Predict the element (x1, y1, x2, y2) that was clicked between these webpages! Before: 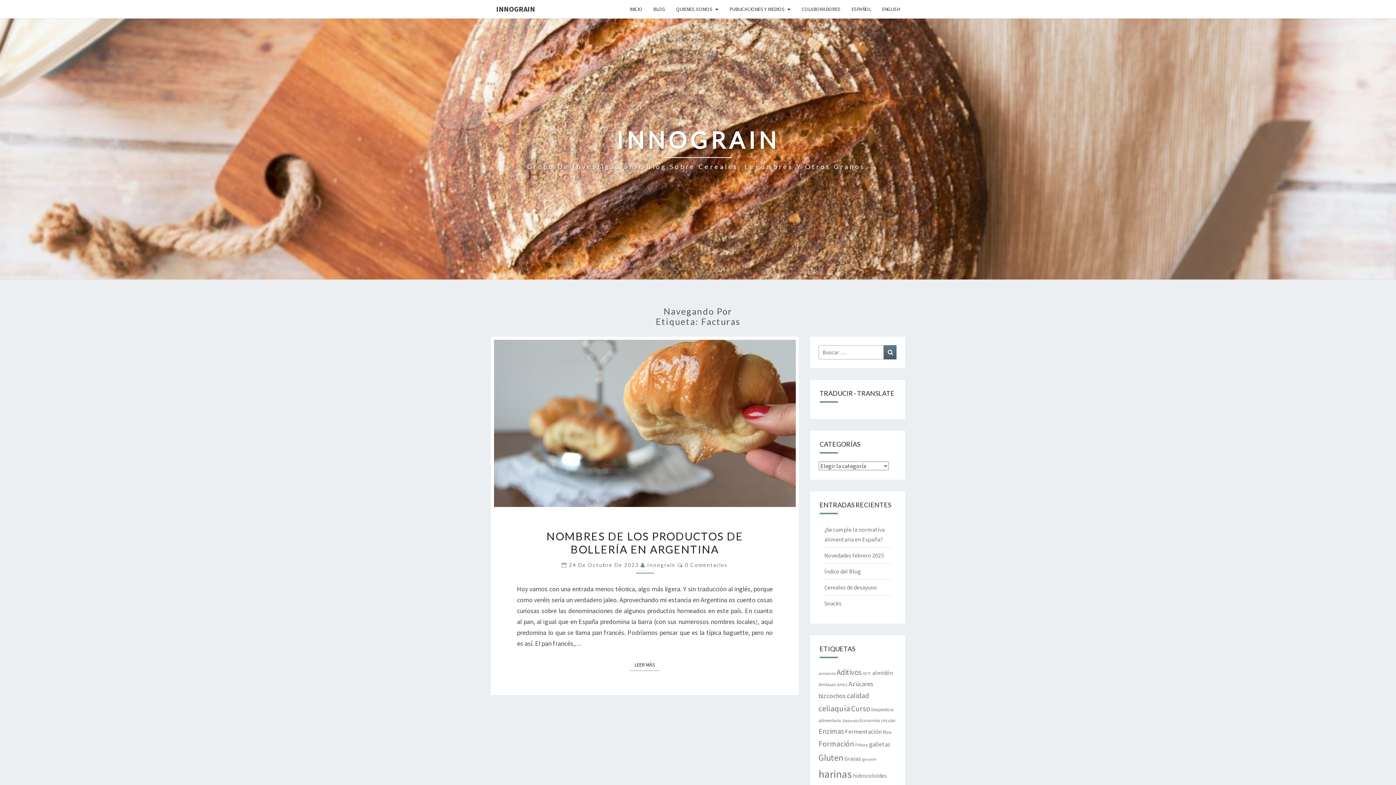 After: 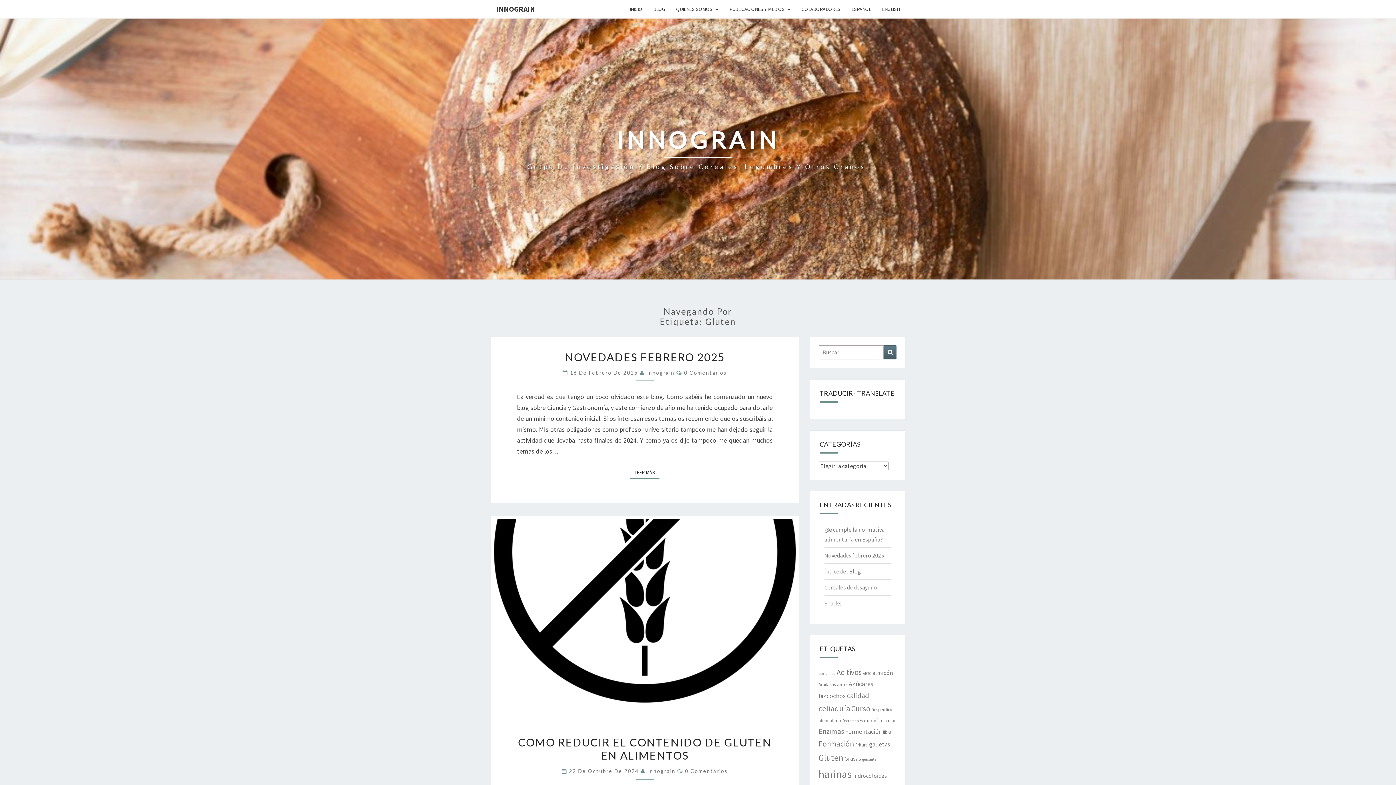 Action: label: Gluten (16 elementos) bbox: (818, 752, 843, 763)